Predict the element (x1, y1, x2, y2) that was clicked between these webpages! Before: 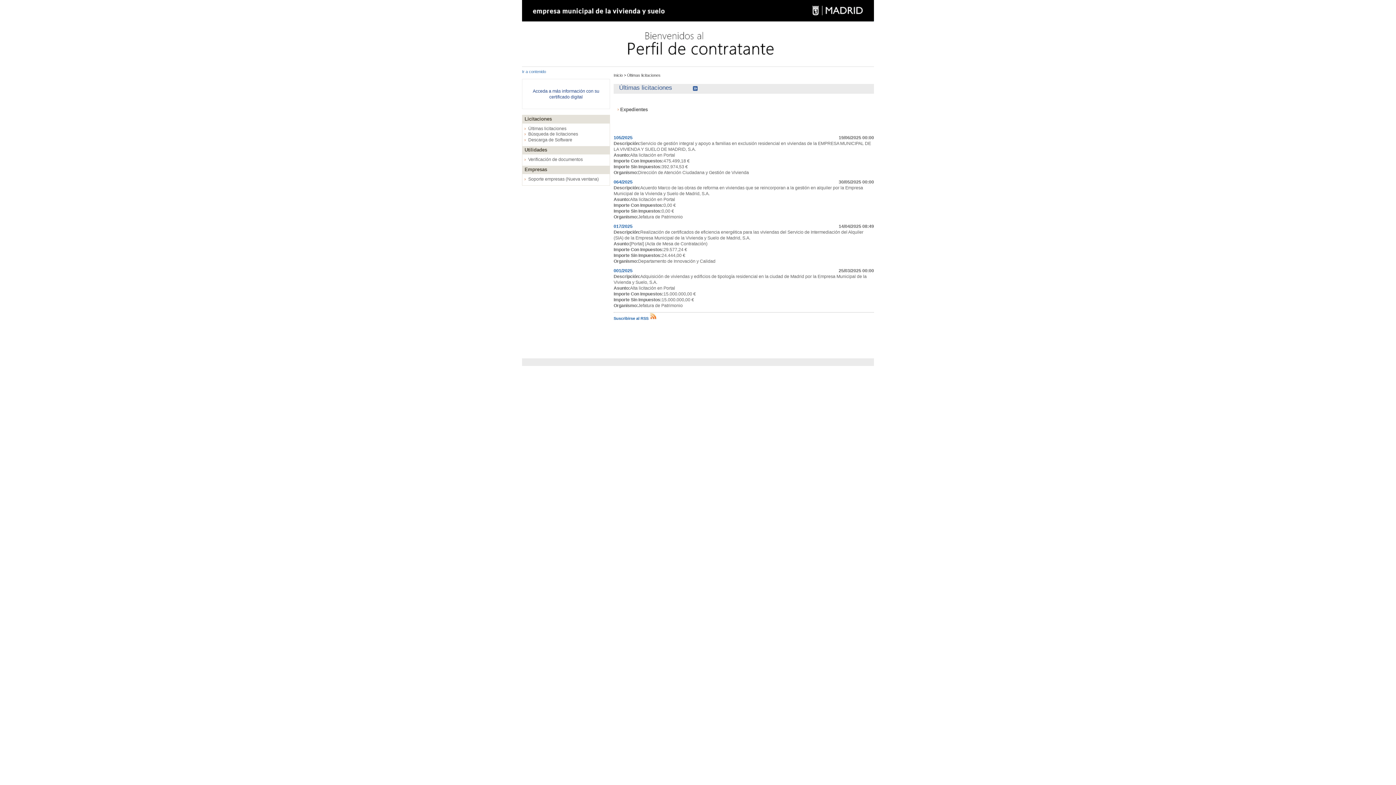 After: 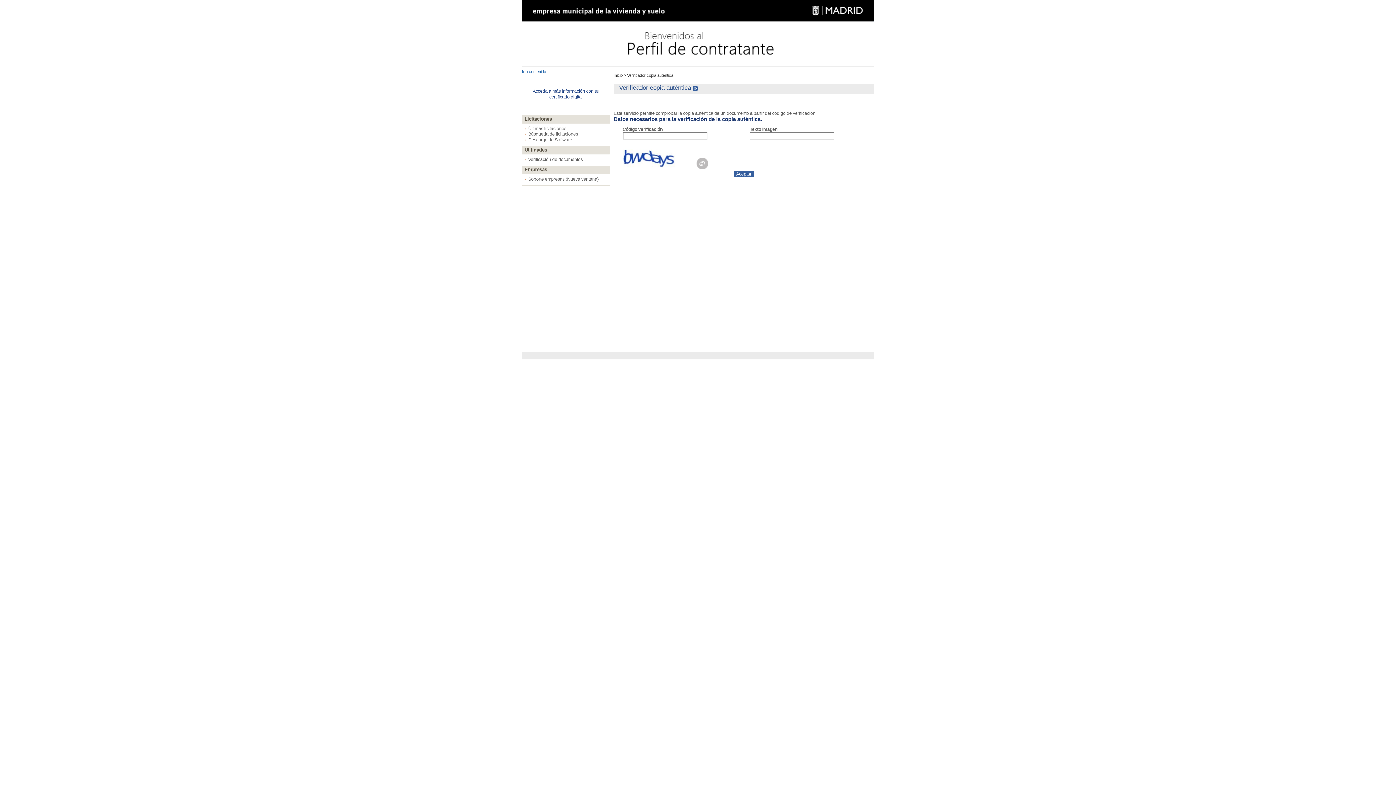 Action: bbox: (524, 156, 605, 162) label: Verificación de documentos